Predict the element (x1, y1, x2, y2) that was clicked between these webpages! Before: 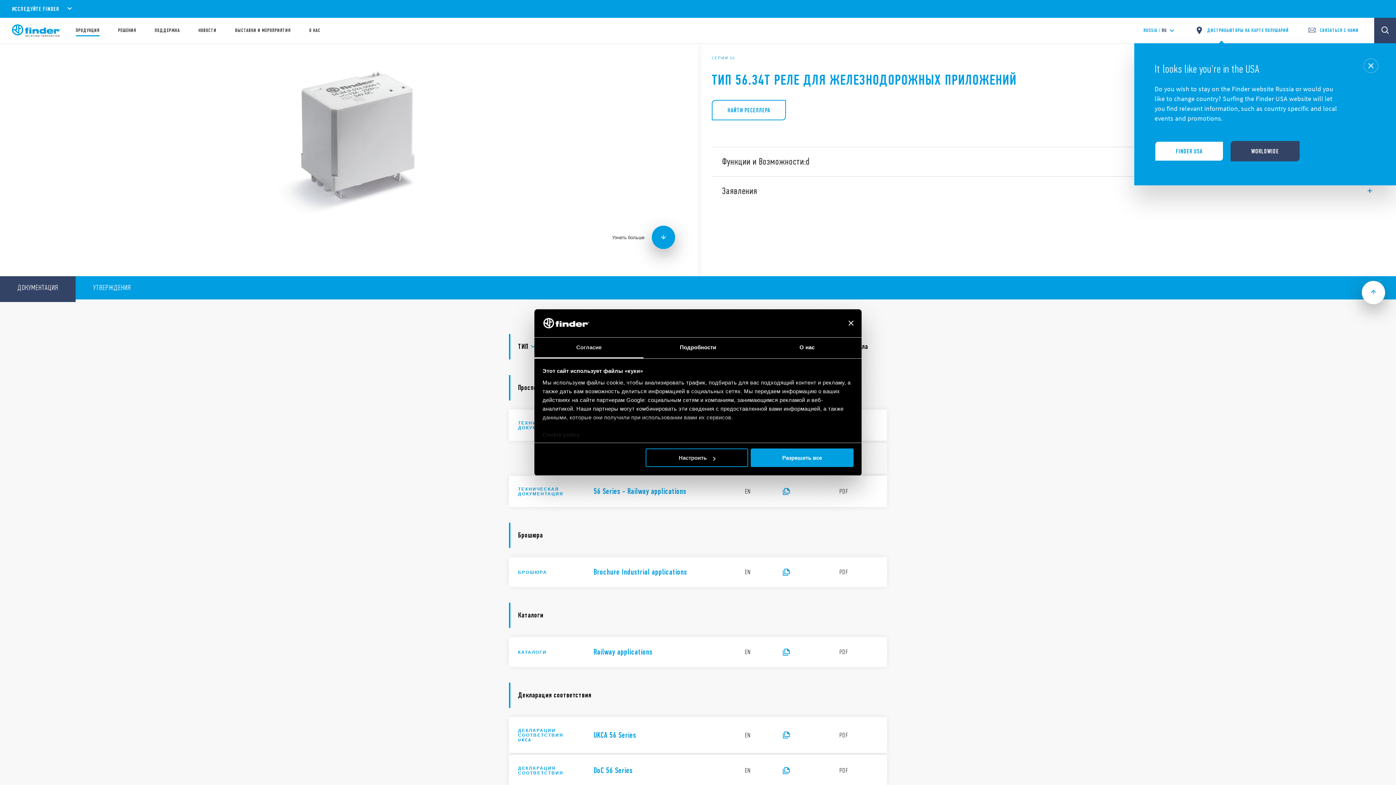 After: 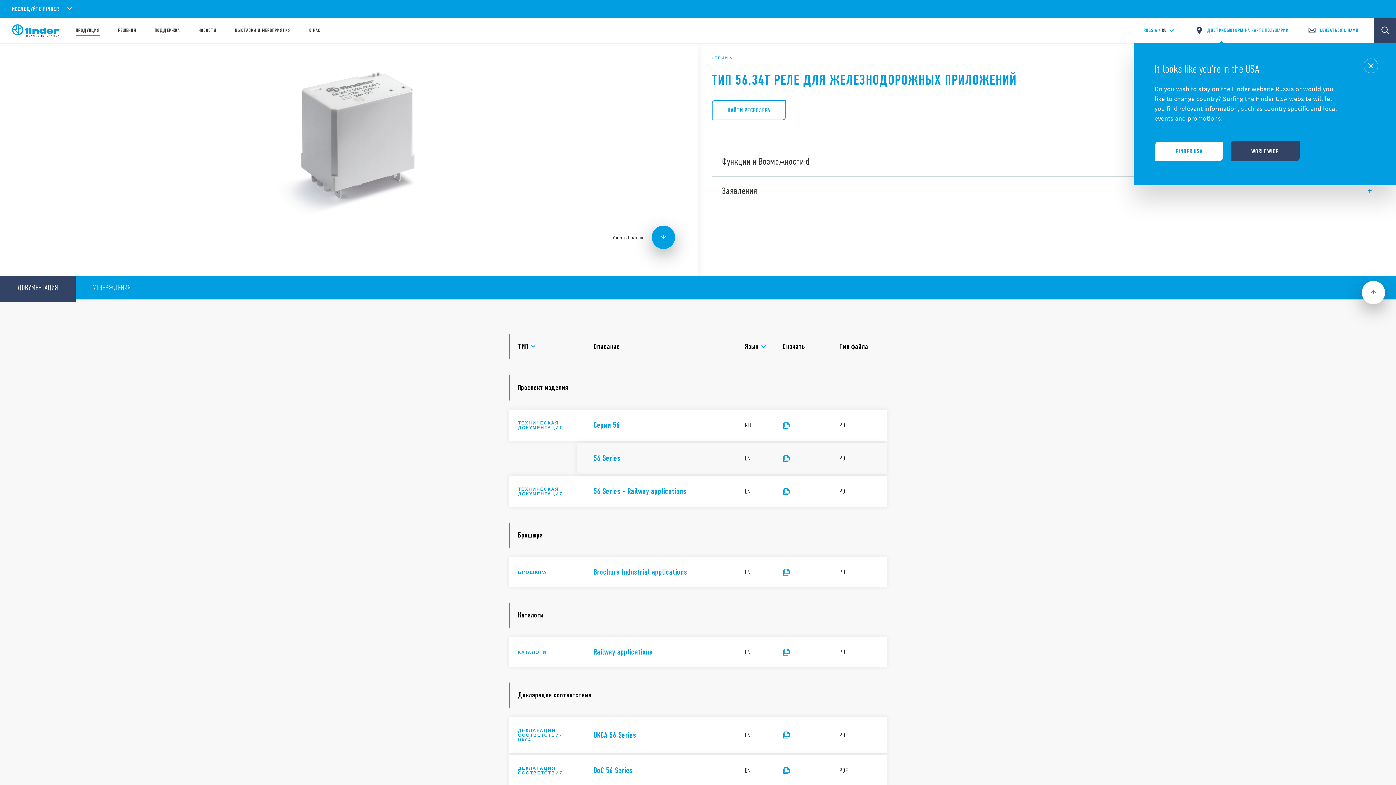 Action: bbox: (848, 320, 853, 326) label: Закрыть баннер